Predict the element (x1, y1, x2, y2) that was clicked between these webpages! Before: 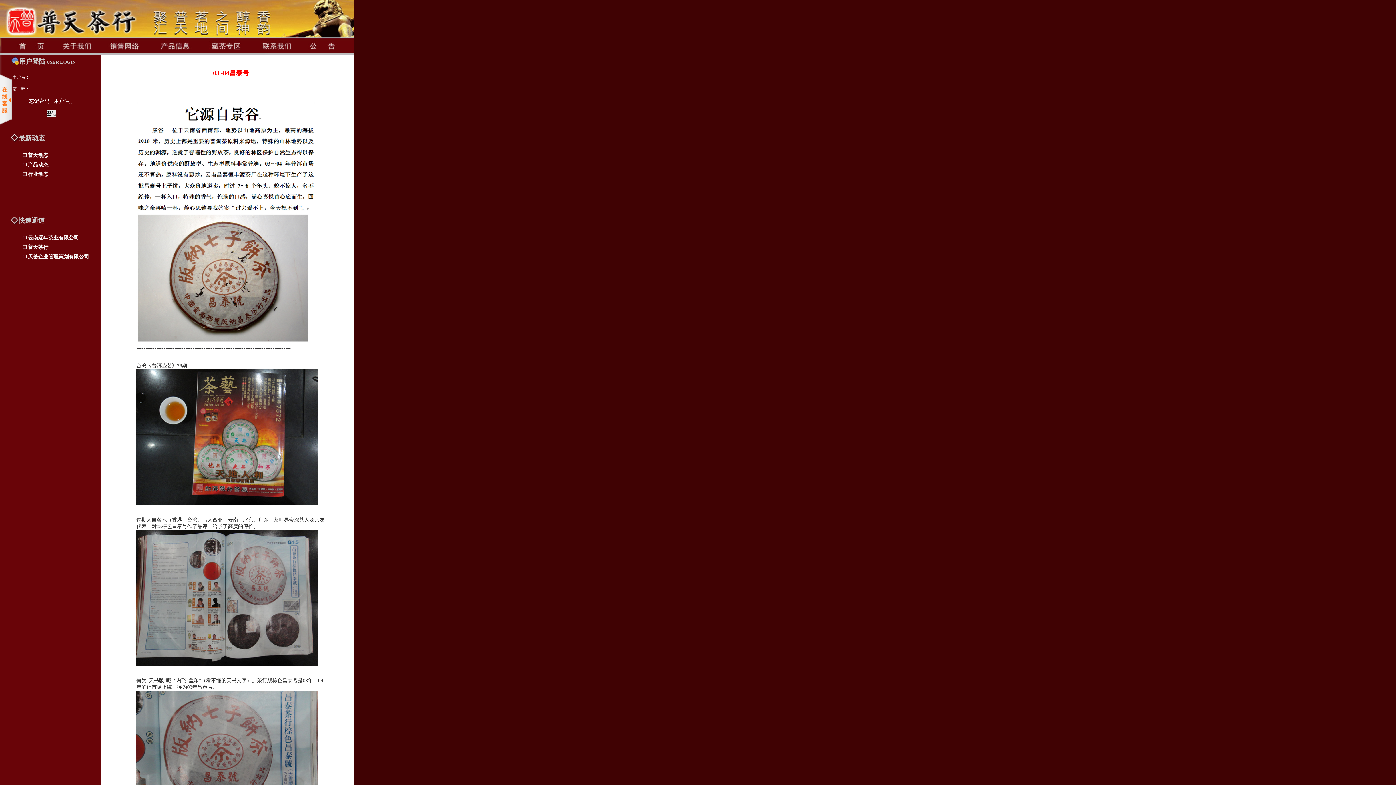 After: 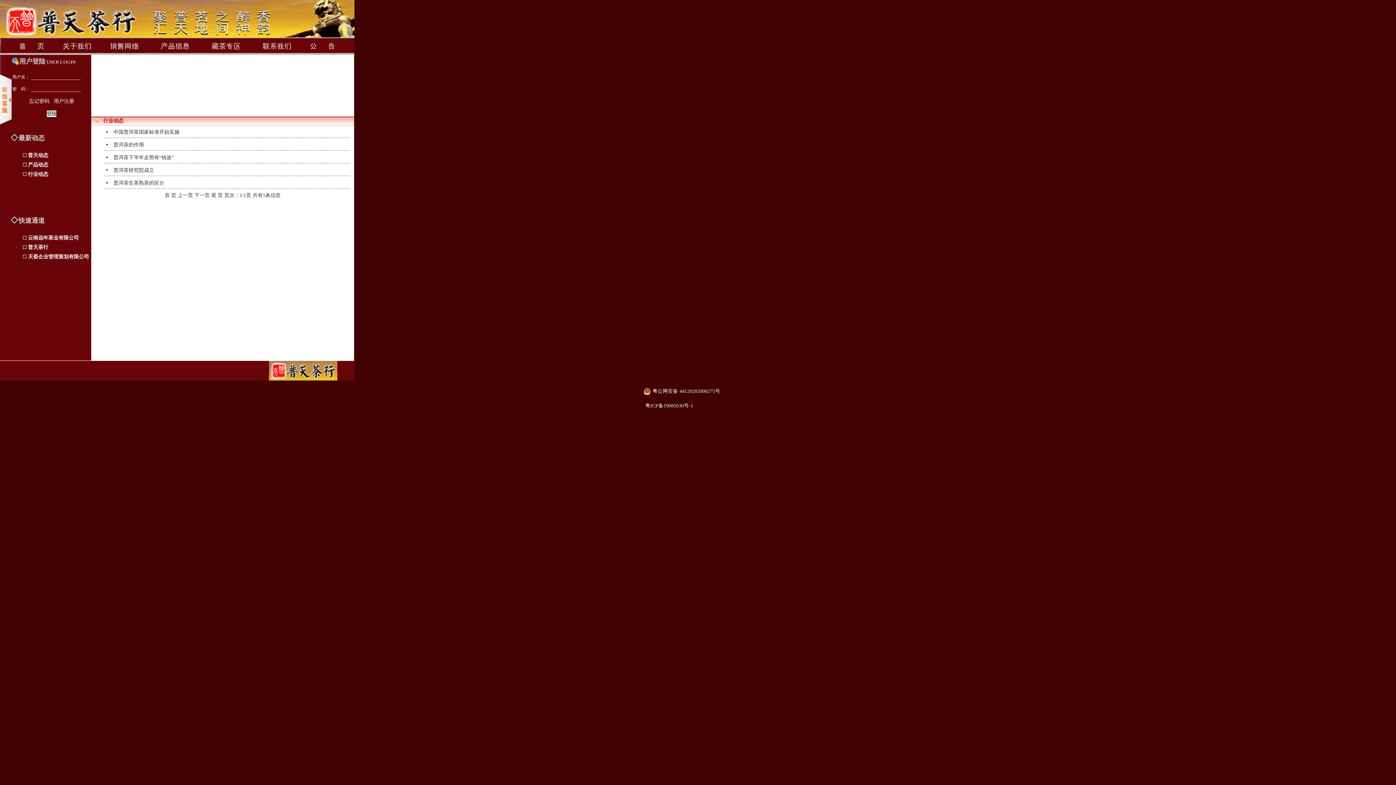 Action: bbox: (28, 171, 48, 177) label: 行业动态